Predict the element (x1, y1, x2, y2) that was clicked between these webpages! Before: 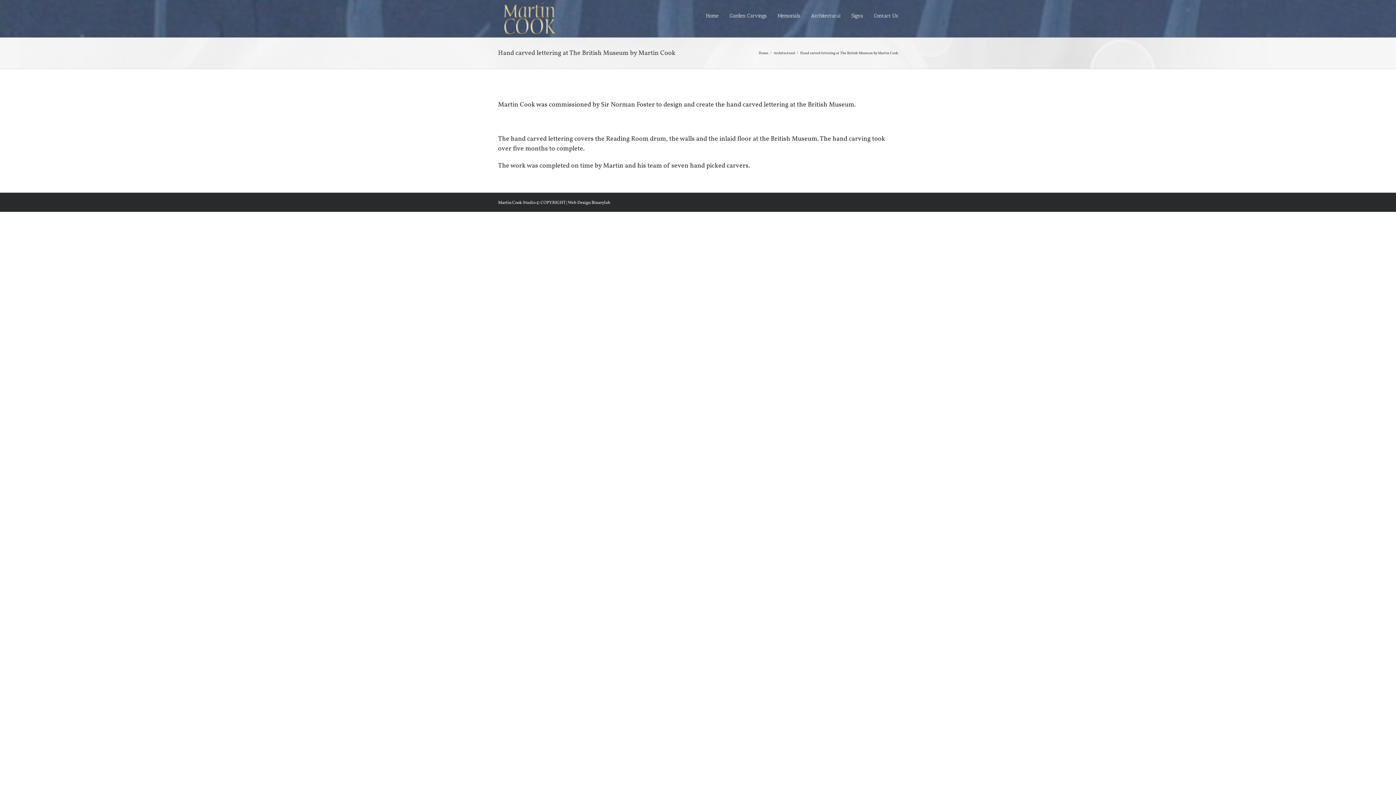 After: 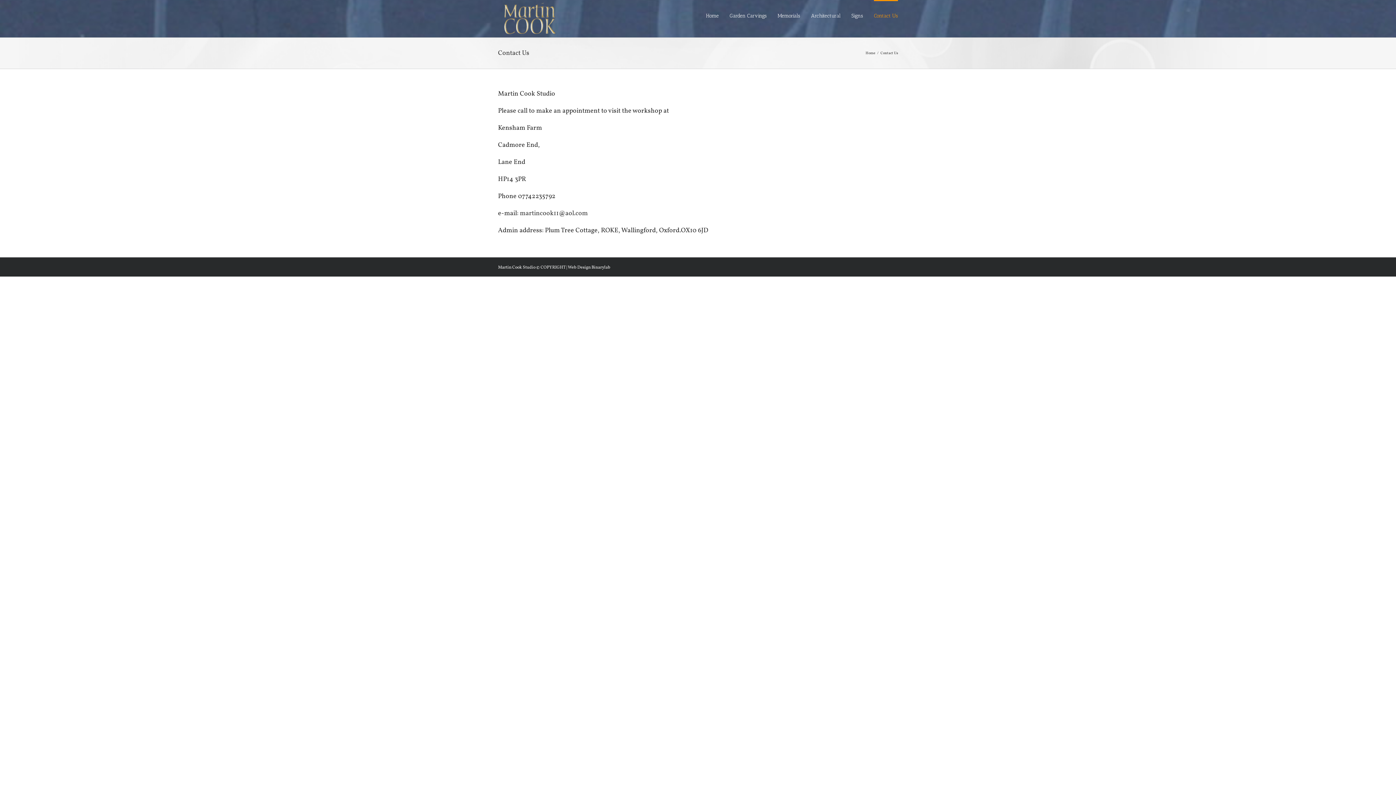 Action: label: Contact Us bbox: (874, 0, 898, 30)